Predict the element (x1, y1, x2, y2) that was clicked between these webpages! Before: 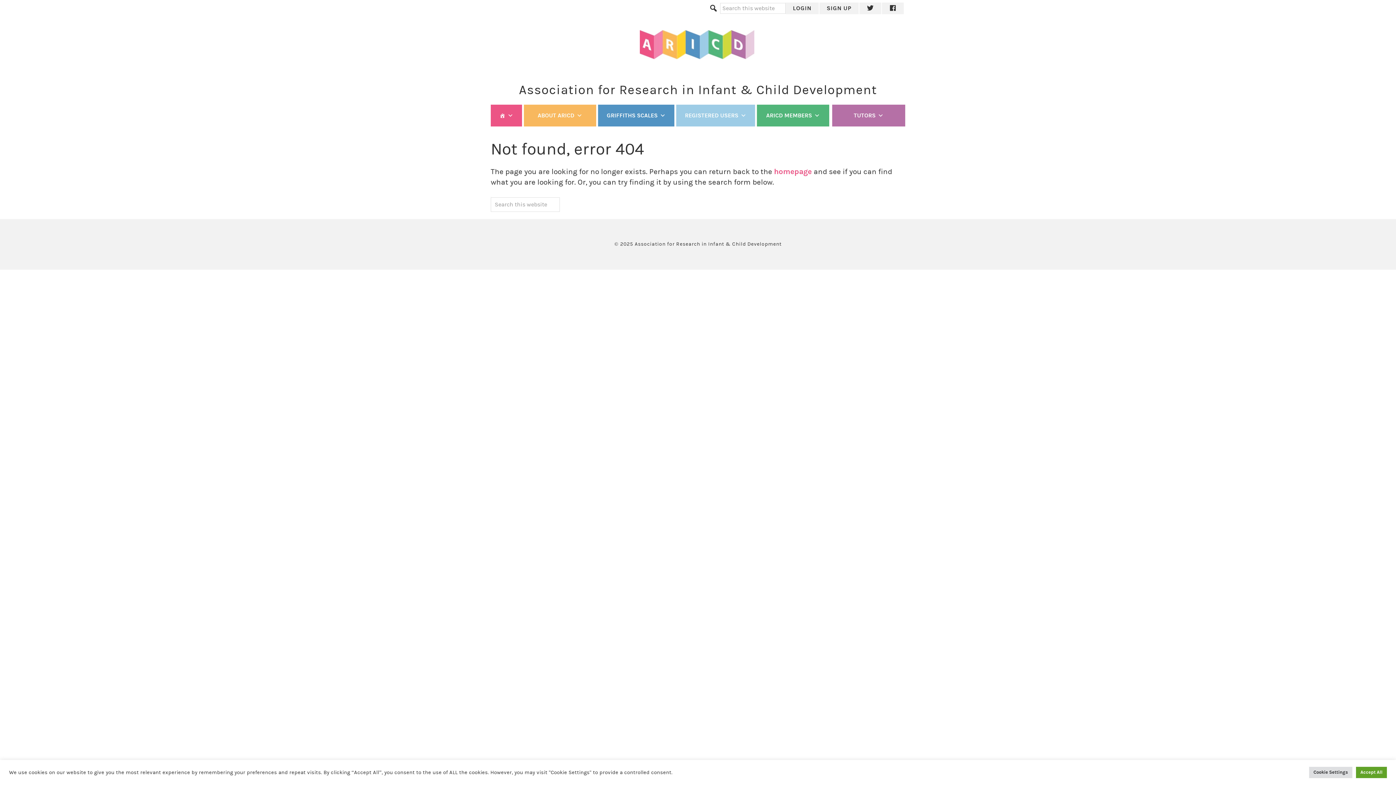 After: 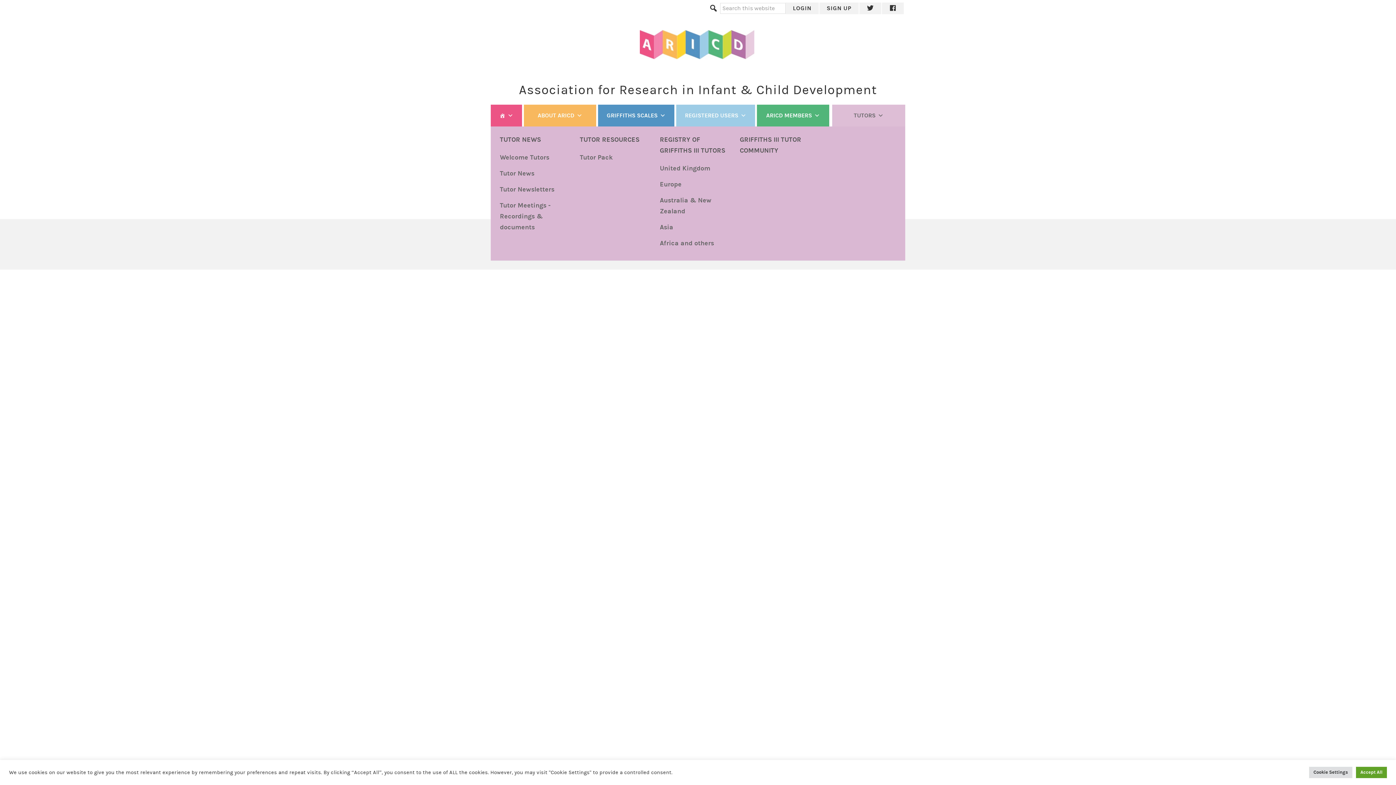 Action: bbox: (832, 104, 905, 126) label: TUTORS